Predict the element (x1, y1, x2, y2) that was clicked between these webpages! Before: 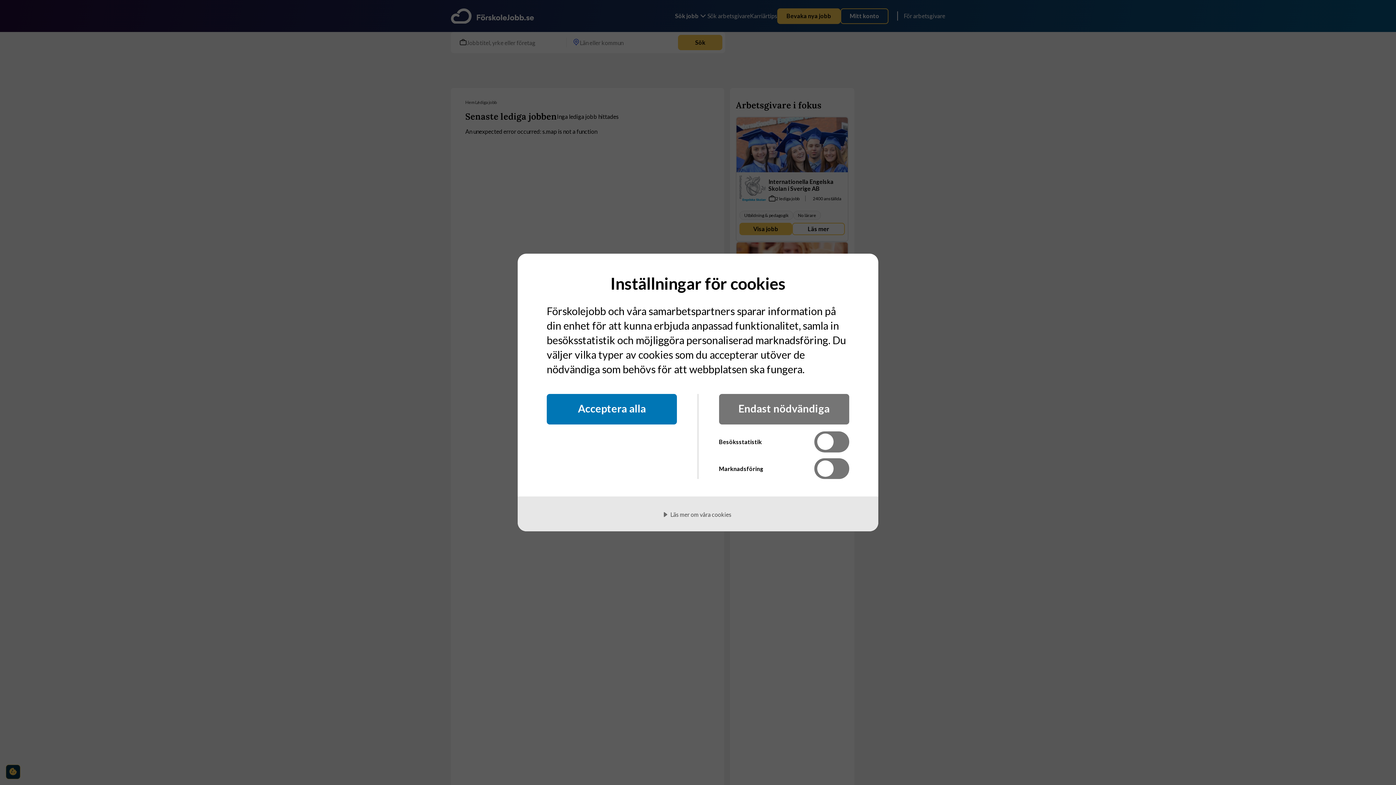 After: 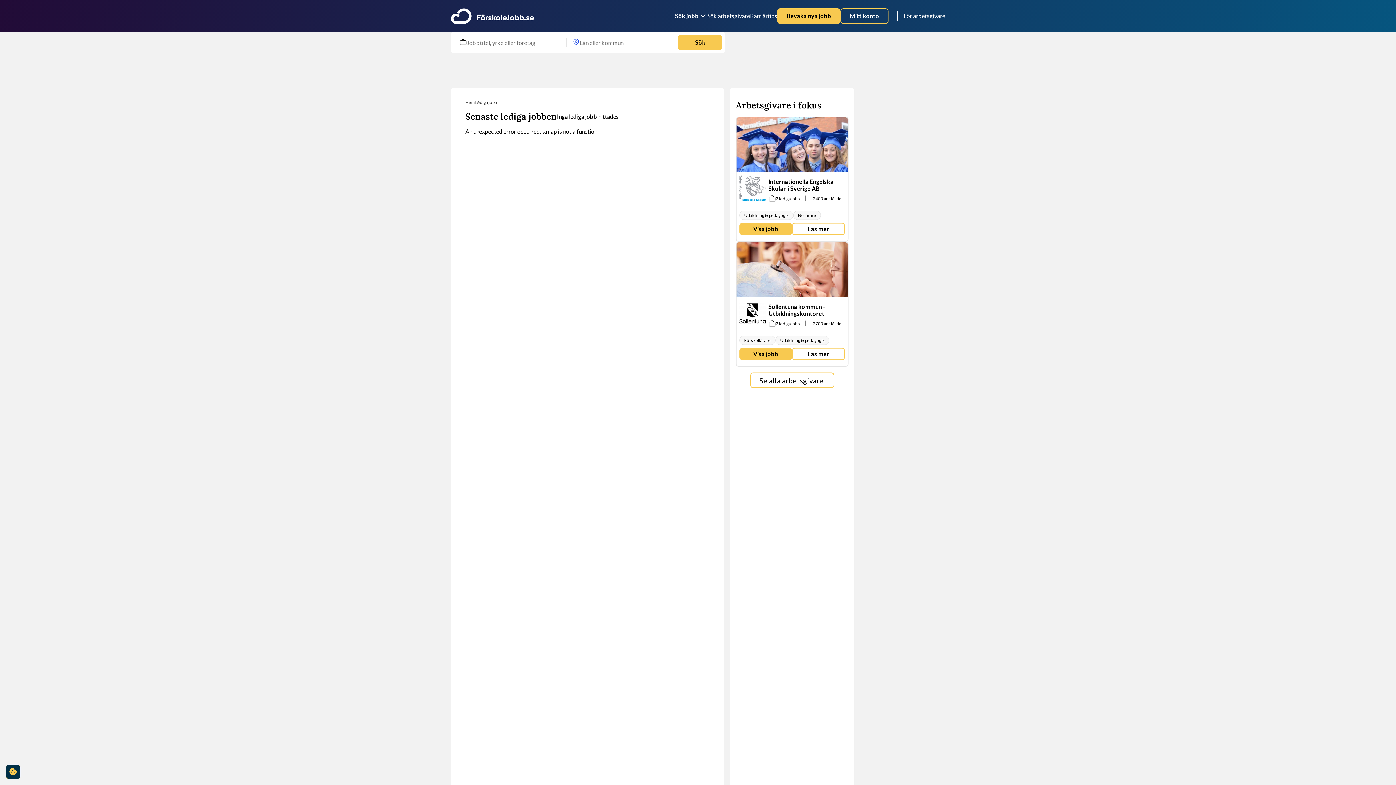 Action: label: Endast nödvändiga bbox: (719, 394, 849, 424)